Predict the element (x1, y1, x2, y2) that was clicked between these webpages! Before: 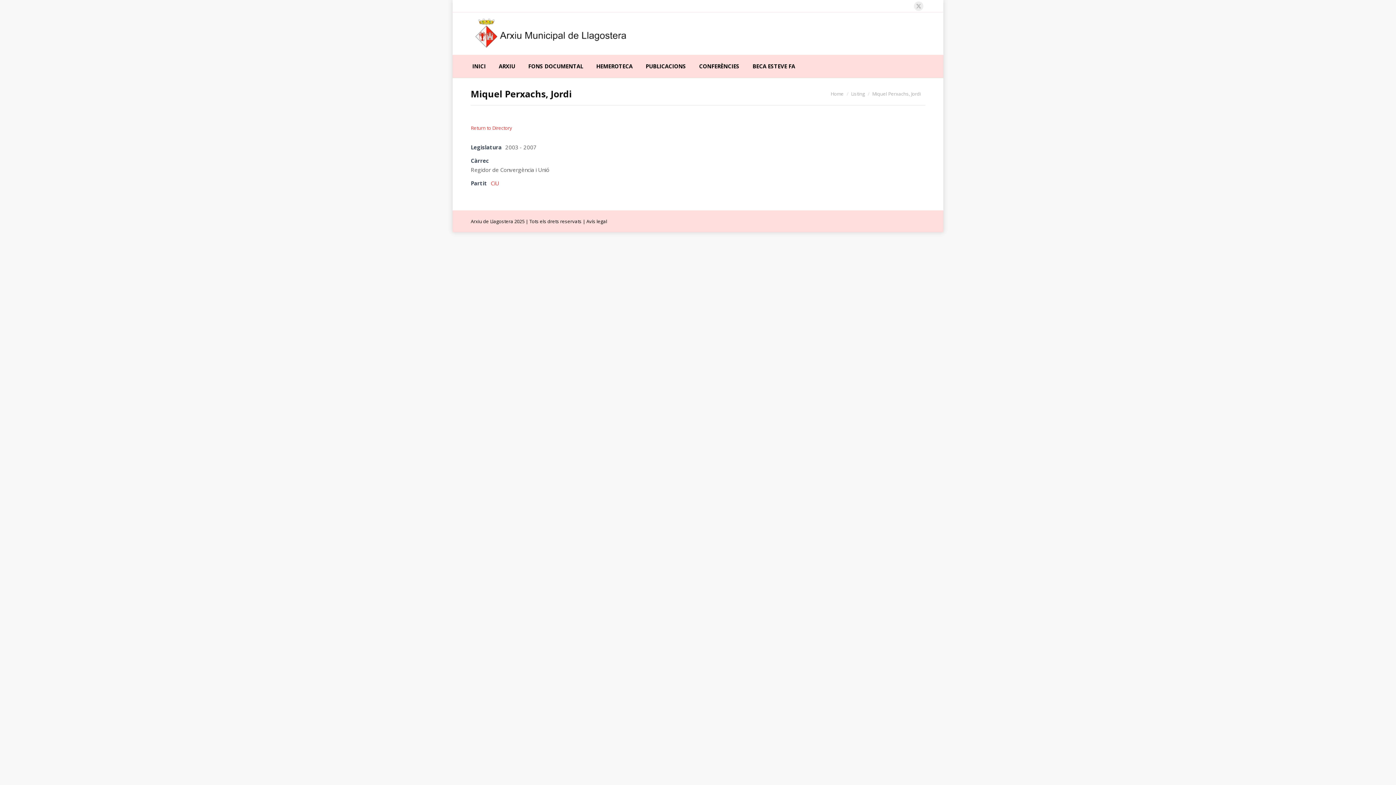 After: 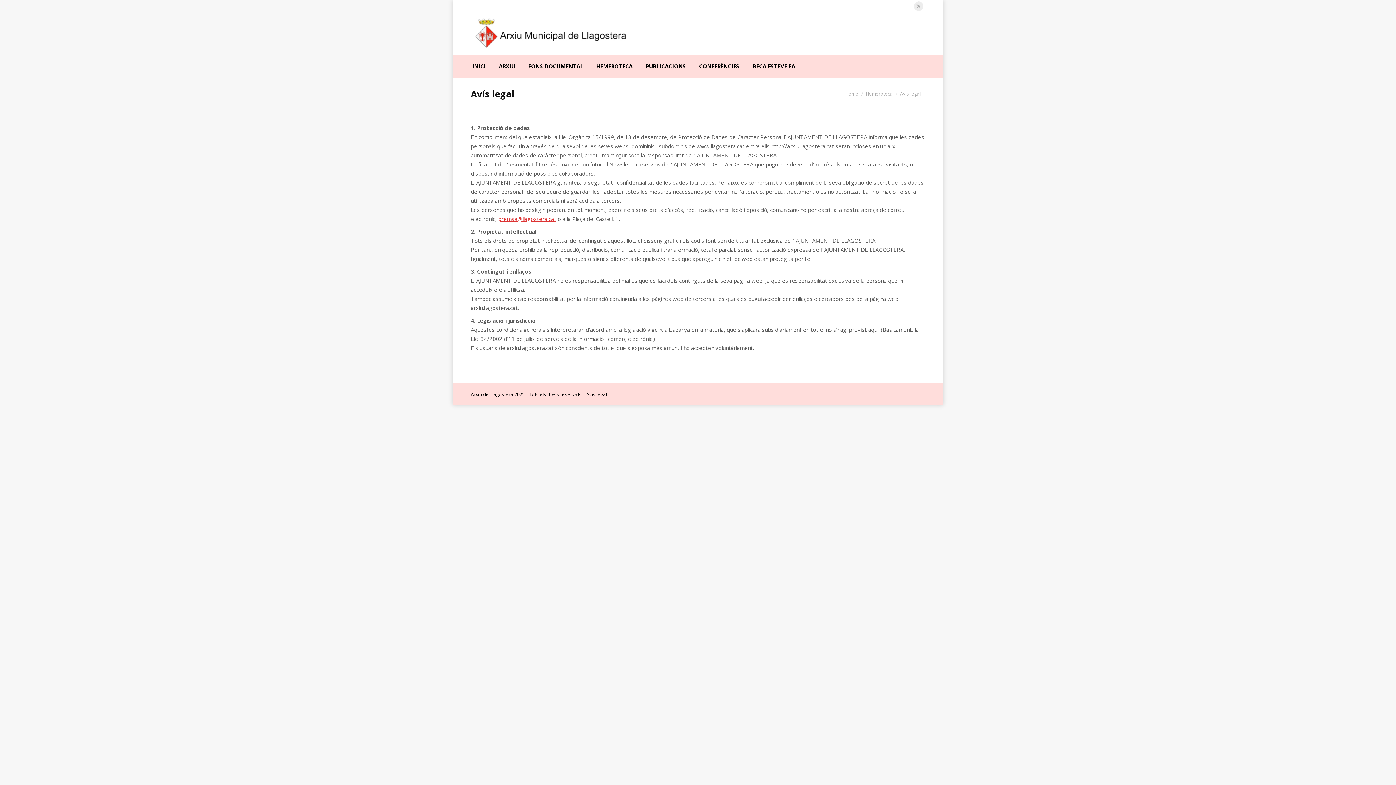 Action: bbox: (586, 218, 607, 224) label: Avís legal